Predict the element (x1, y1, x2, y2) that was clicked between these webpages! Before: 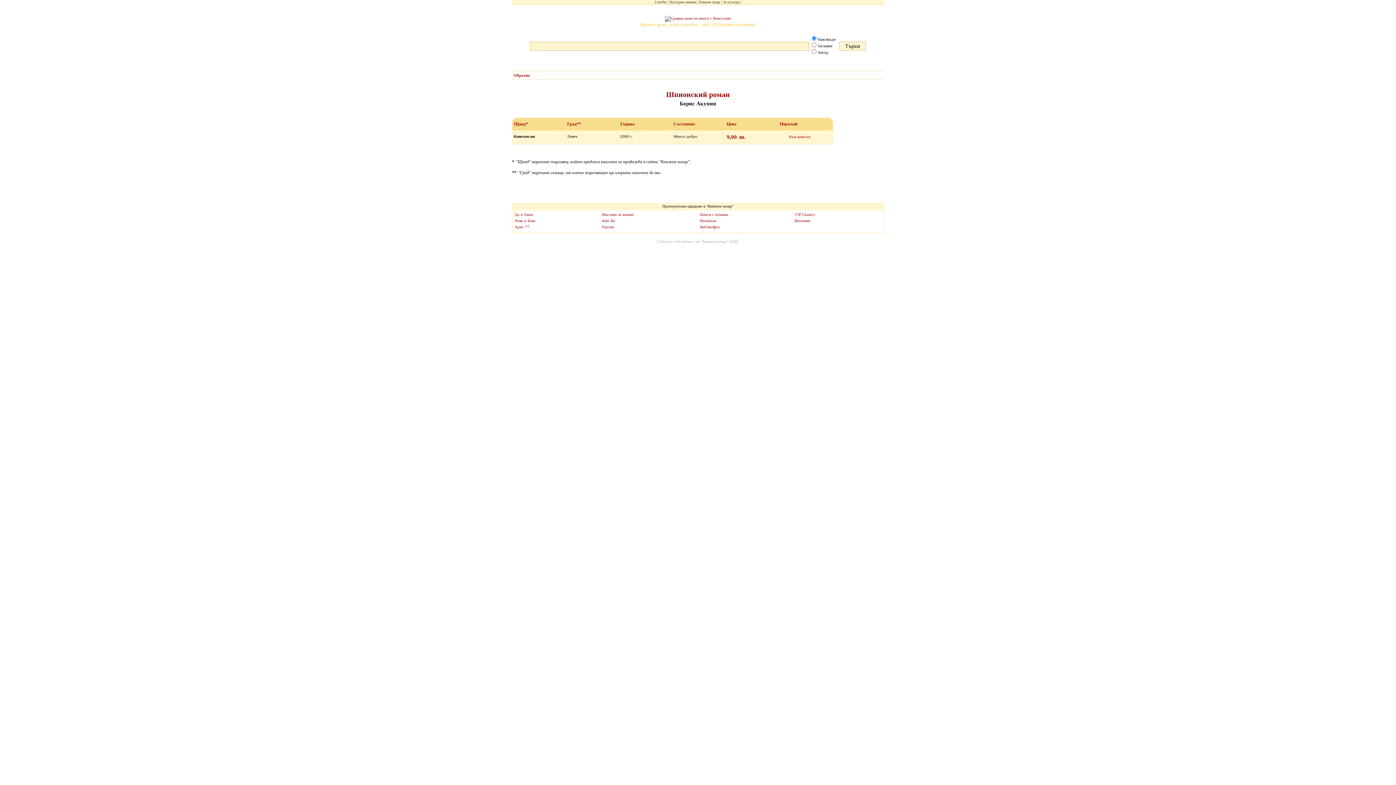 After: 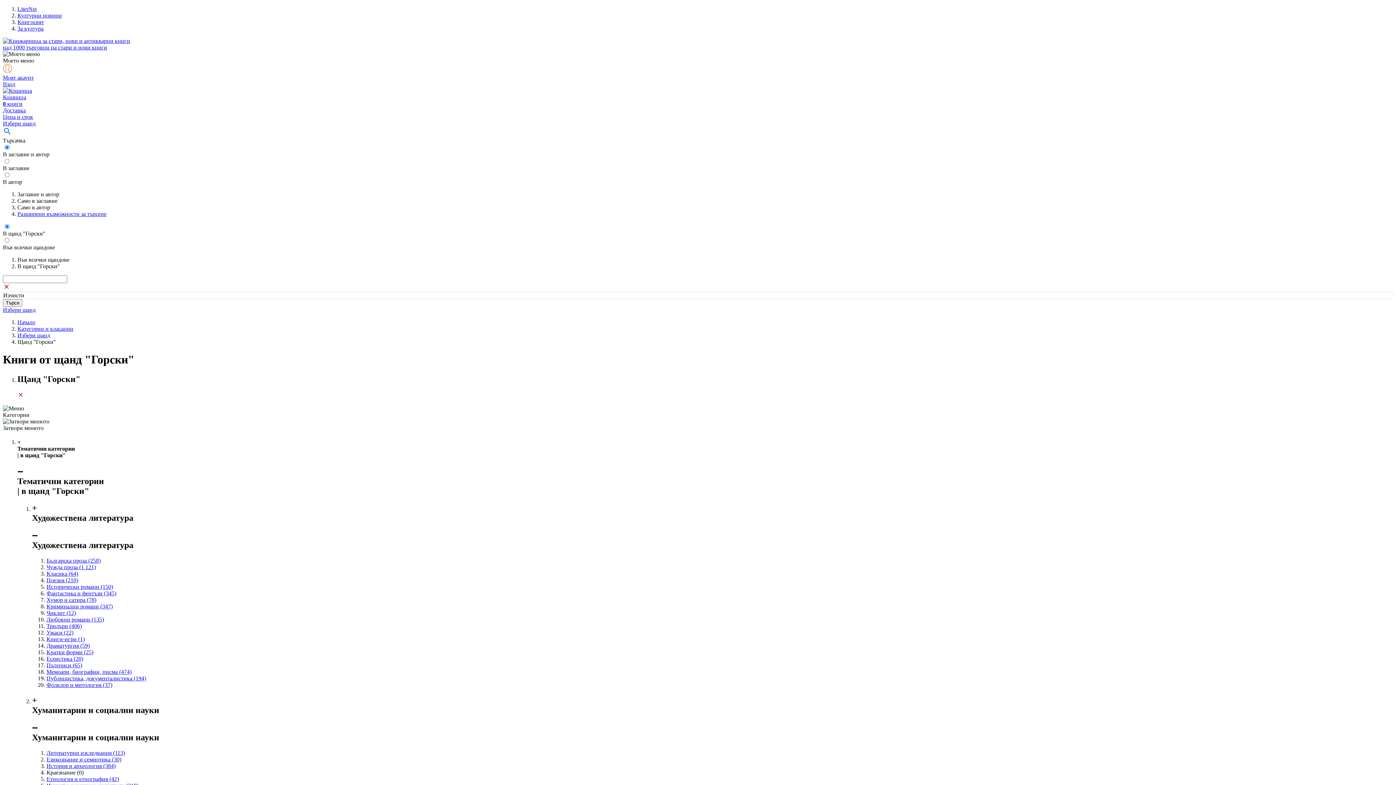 Action: label: Горски bbox: (602, 224, 614, 229)